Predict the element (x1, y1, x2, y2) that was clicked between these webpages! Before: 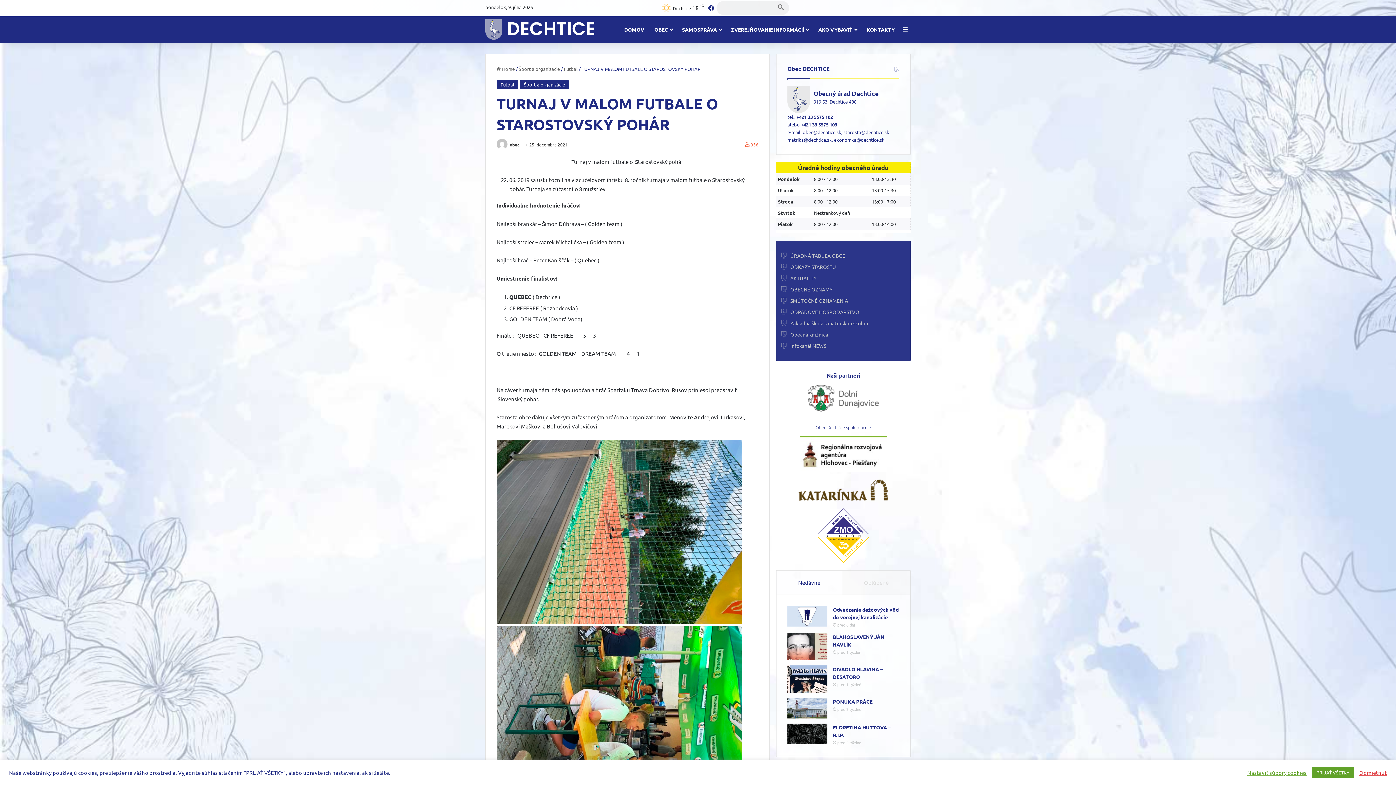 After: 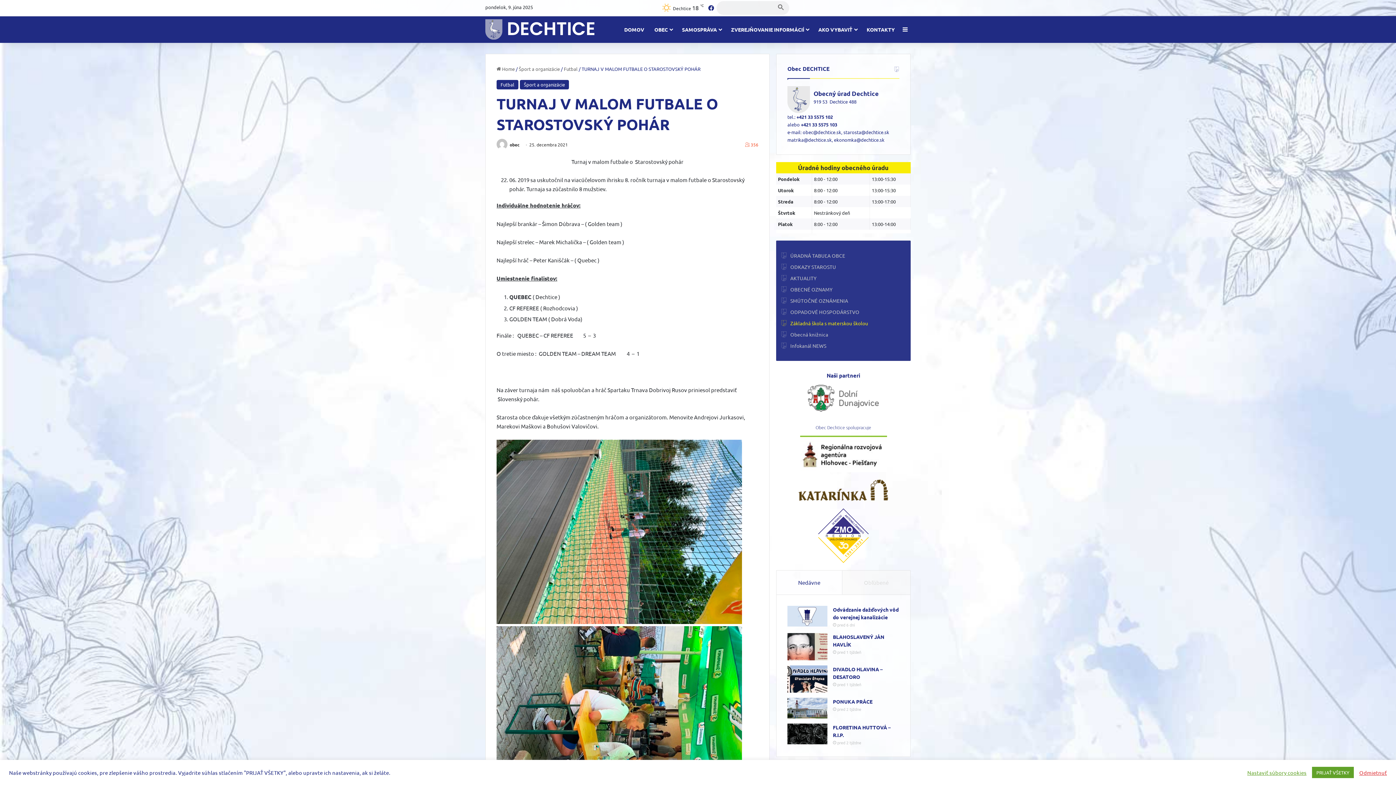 Action: label: Základná škola s materskou školou bbox: (792, 320, 868, 326)